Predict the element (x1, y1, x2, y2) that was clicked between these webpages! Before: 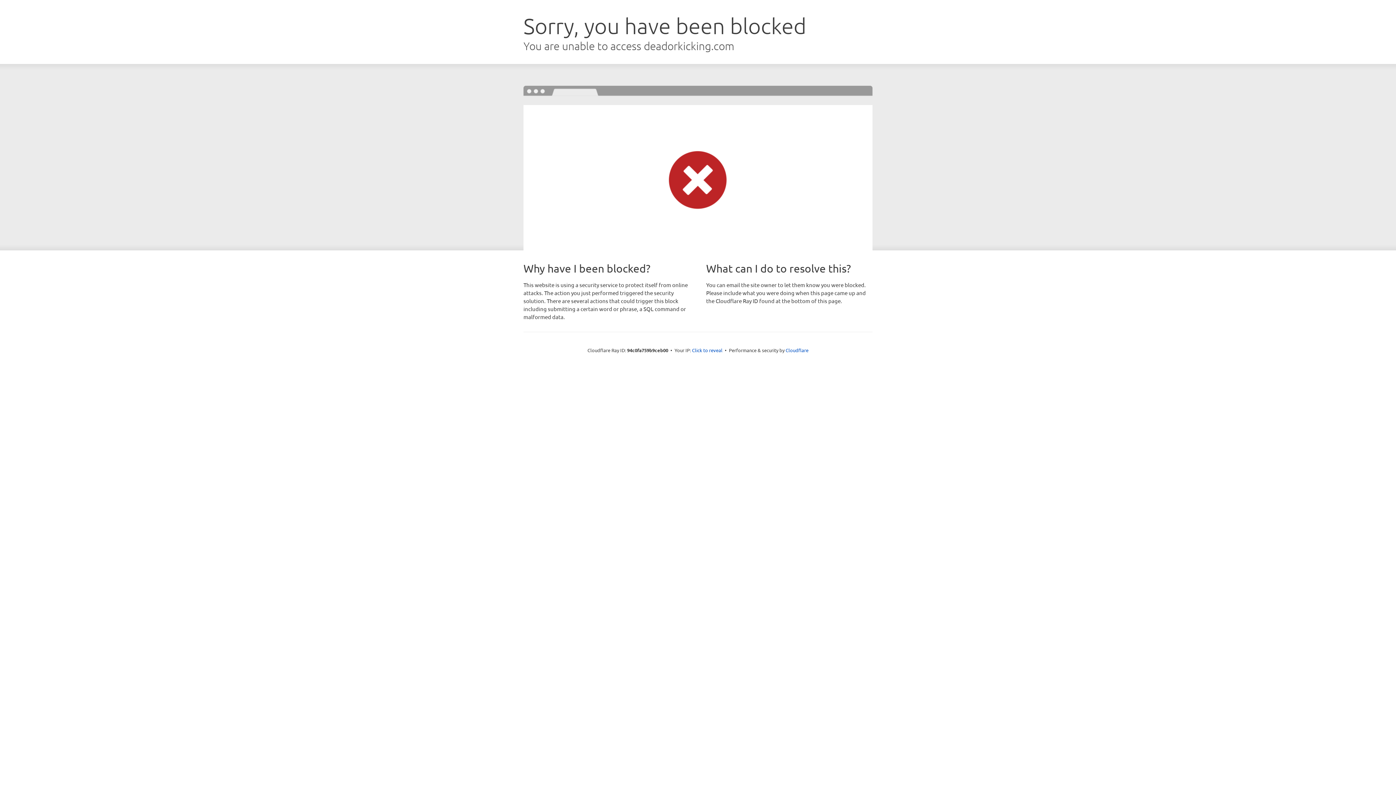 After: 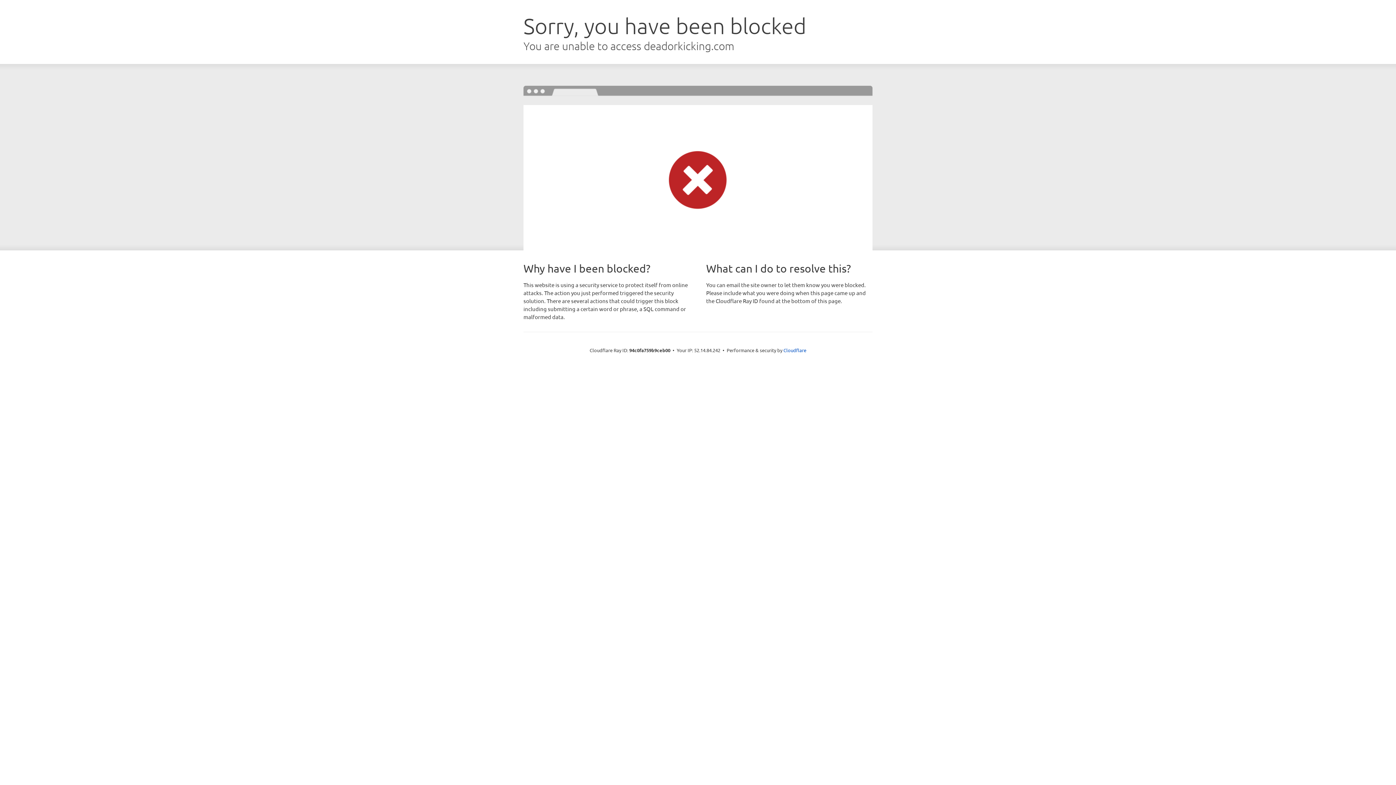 Action: label: Click to reveal bbox: (692, 346, 722, 353)